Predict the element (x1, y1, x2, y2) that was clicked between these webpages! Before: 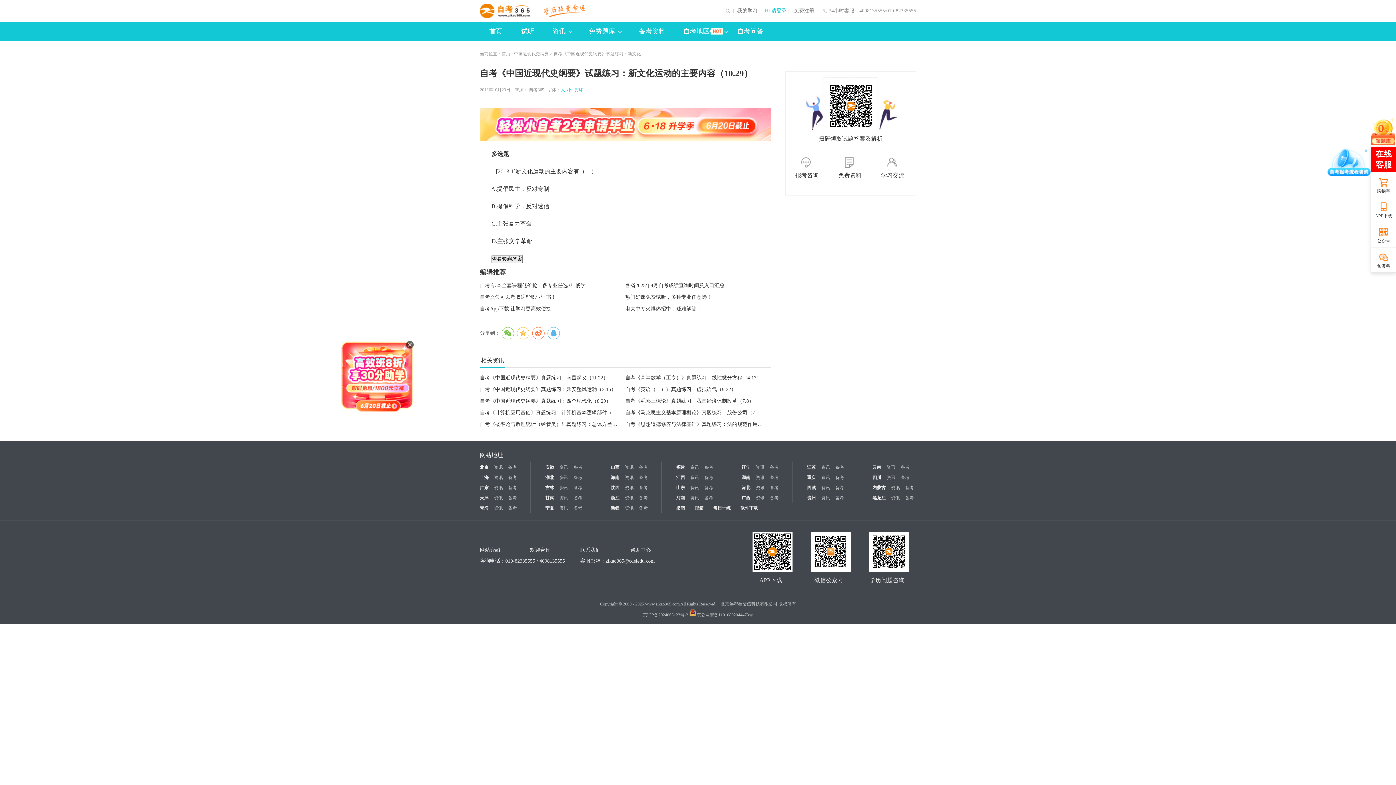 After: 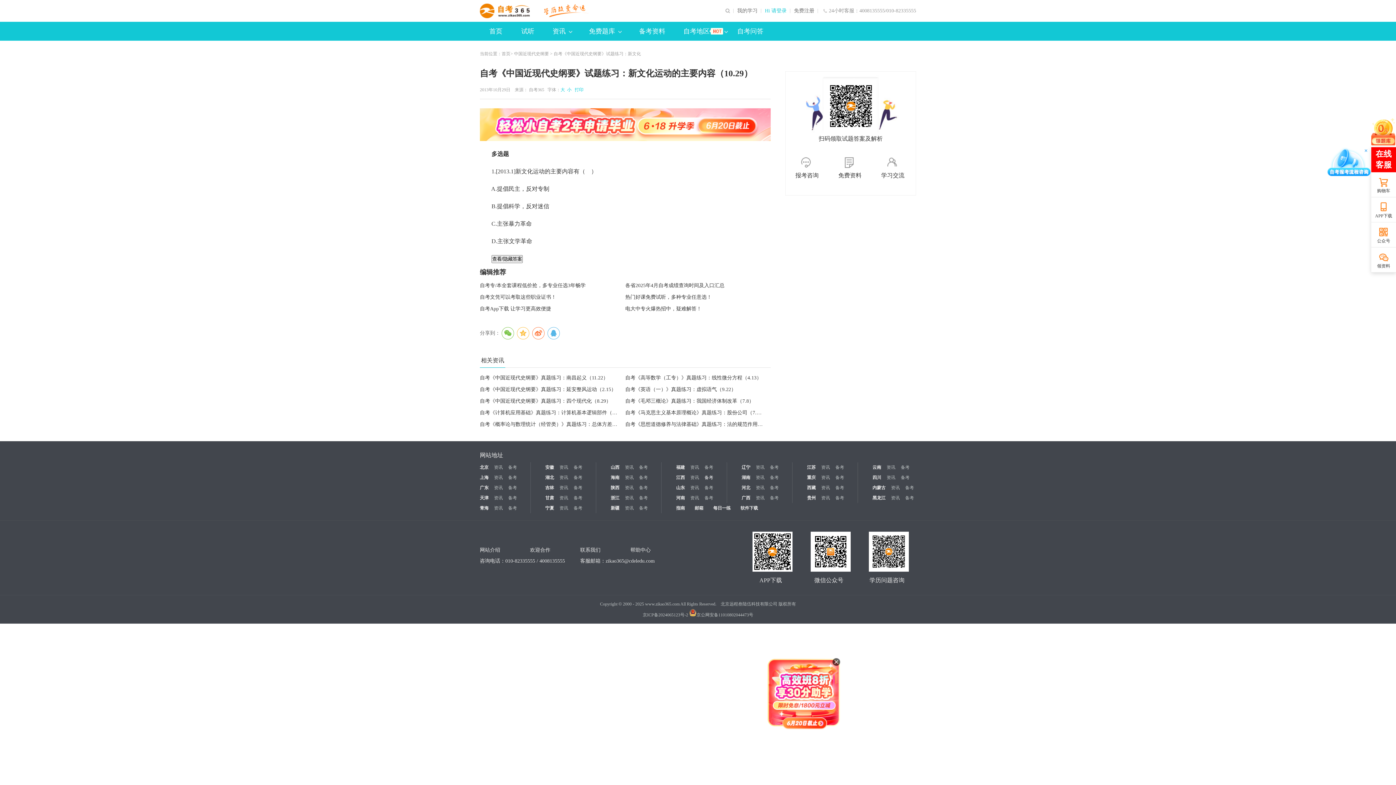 Action: bbox: (704, 472, 713, 482) label: 备考